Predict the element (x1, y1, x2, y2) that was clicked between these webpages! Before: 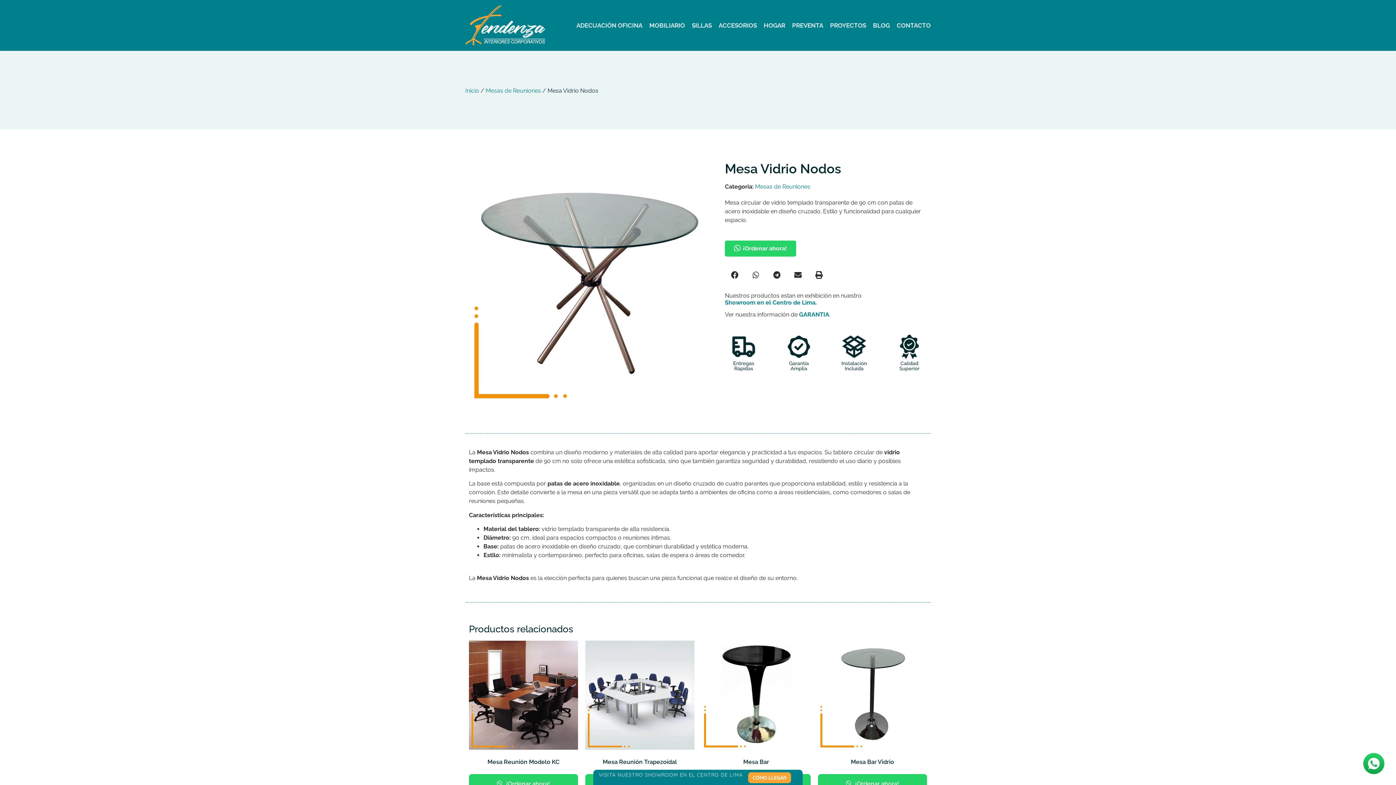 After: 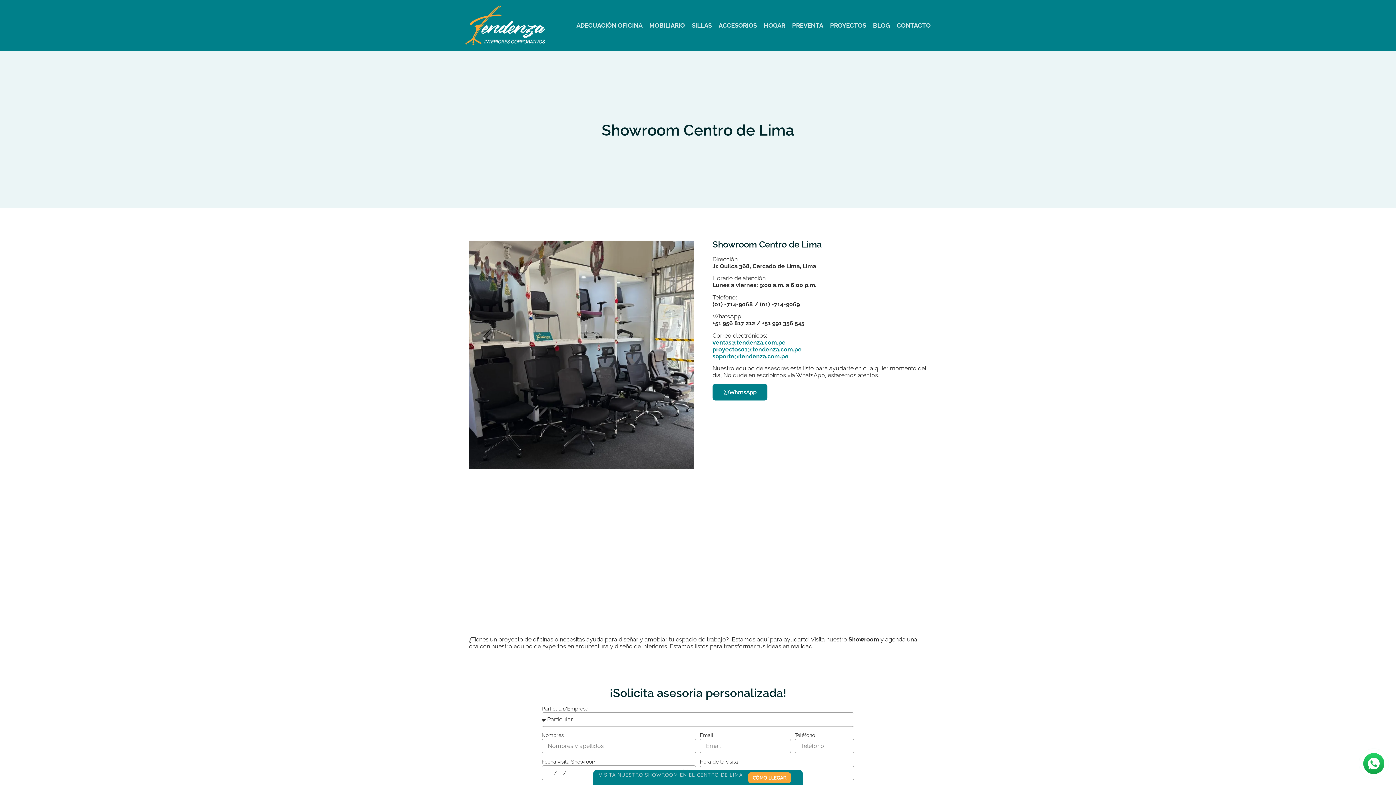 Action: bbox: (725, 299, 817, 306) label: Showroom en el Centro de Lima.